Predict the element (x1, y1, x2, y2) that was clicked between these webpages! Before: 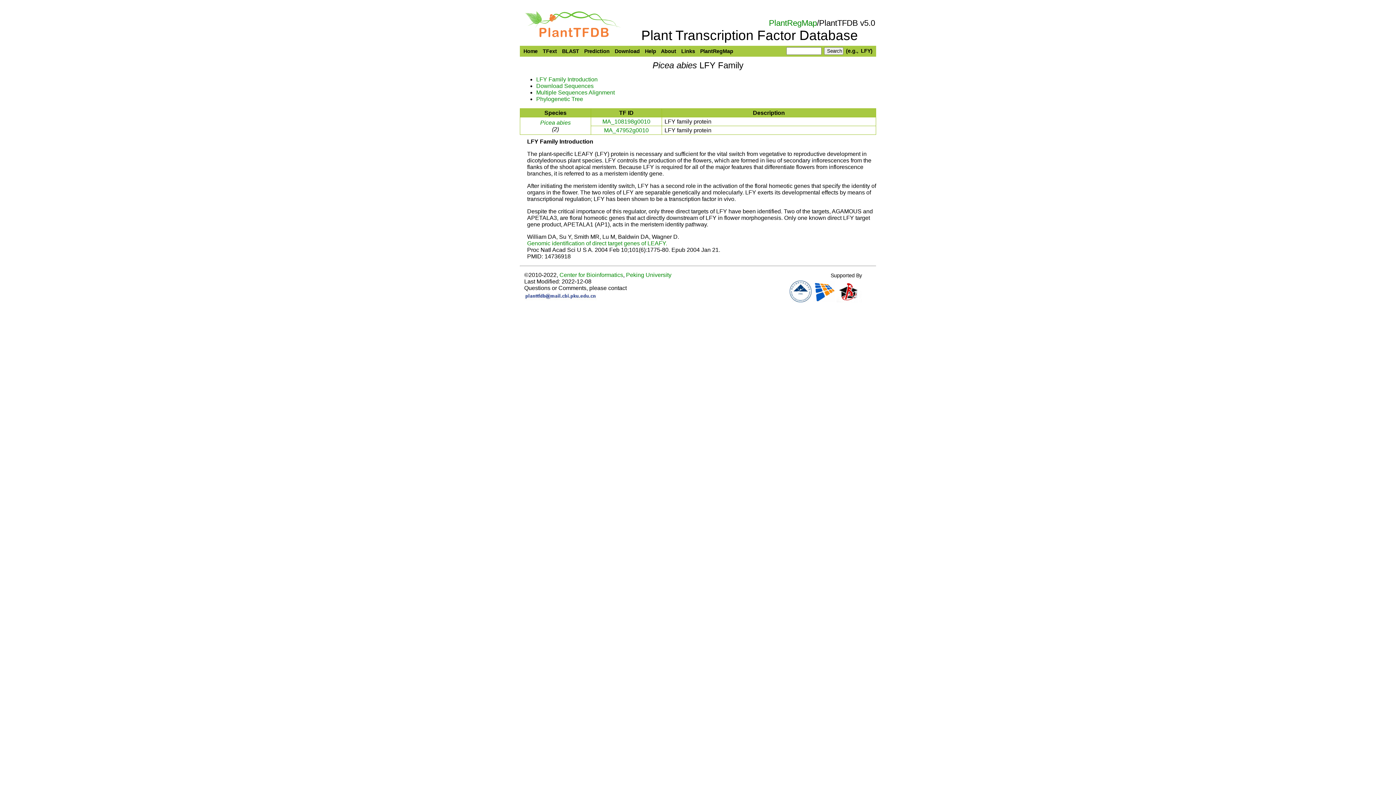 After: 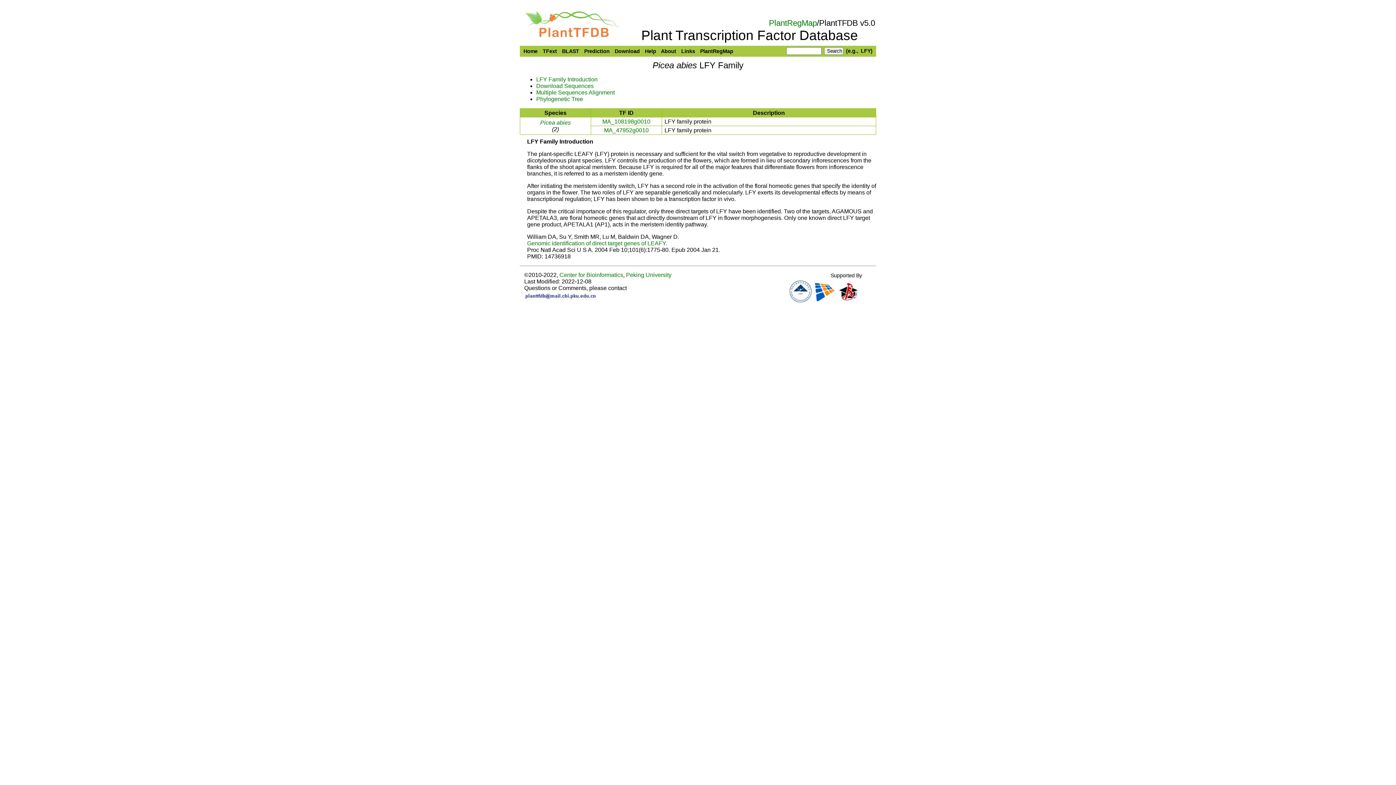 Action: bbox: (789, 297, 811, 303)